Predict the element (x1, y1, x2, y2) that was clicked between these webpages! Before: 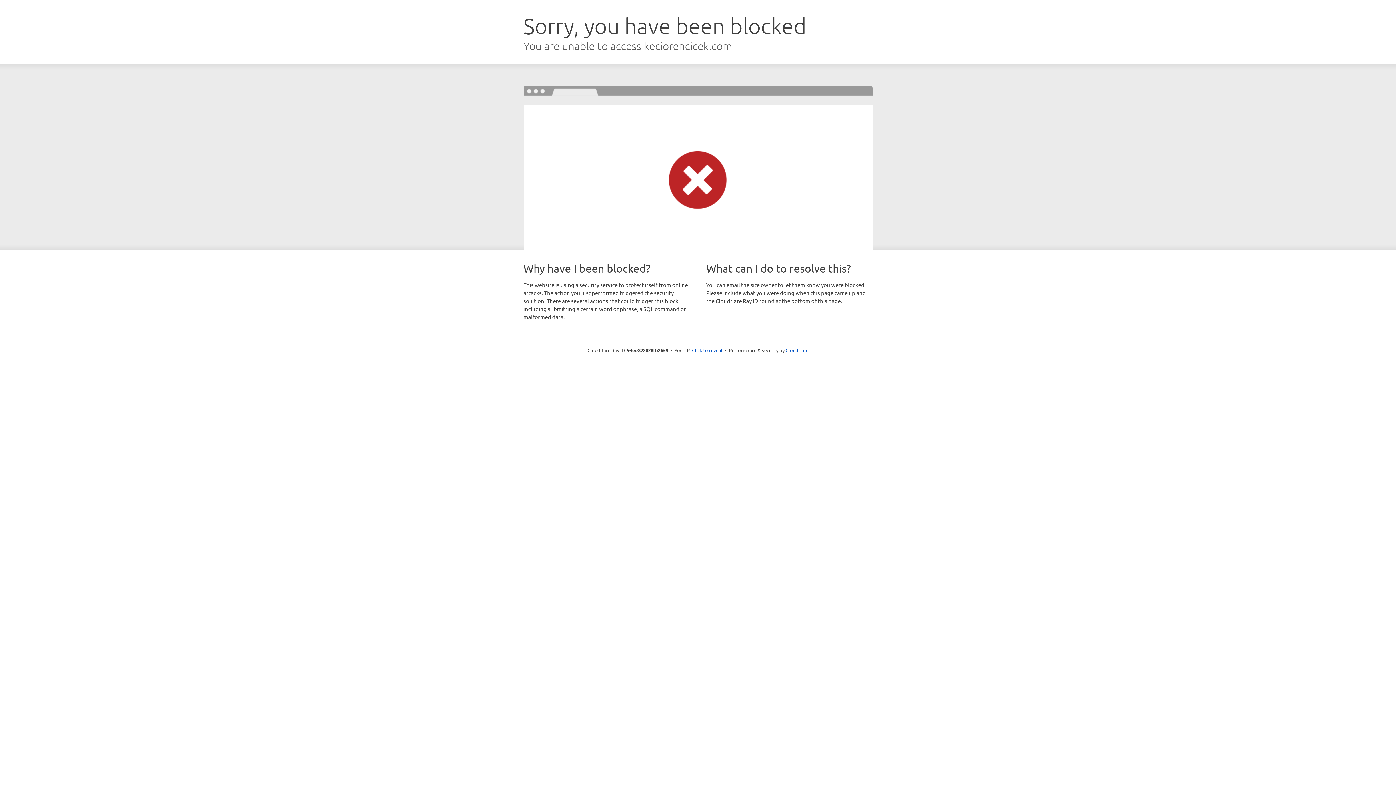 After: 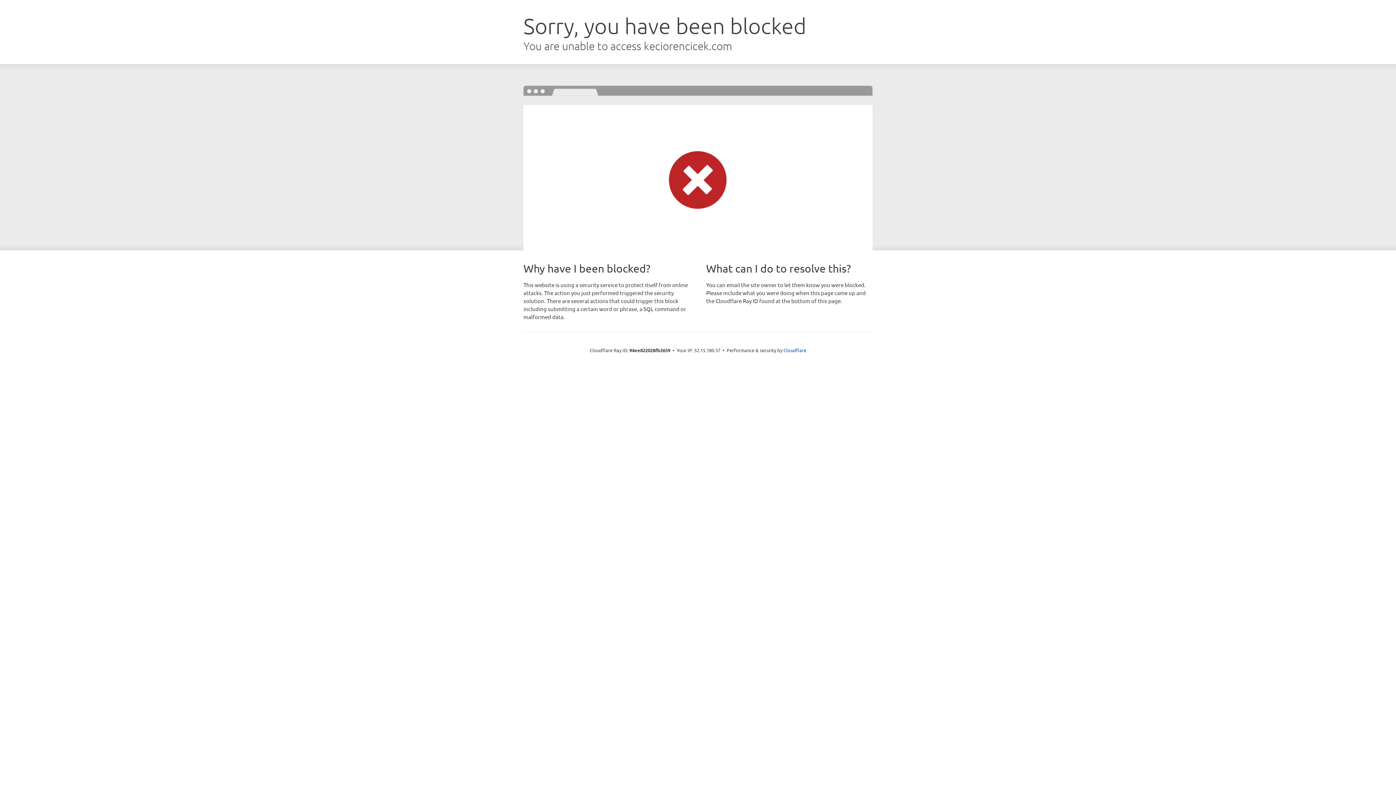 Action: label: Click to reveal bbox: (692, 346, 722, 353)